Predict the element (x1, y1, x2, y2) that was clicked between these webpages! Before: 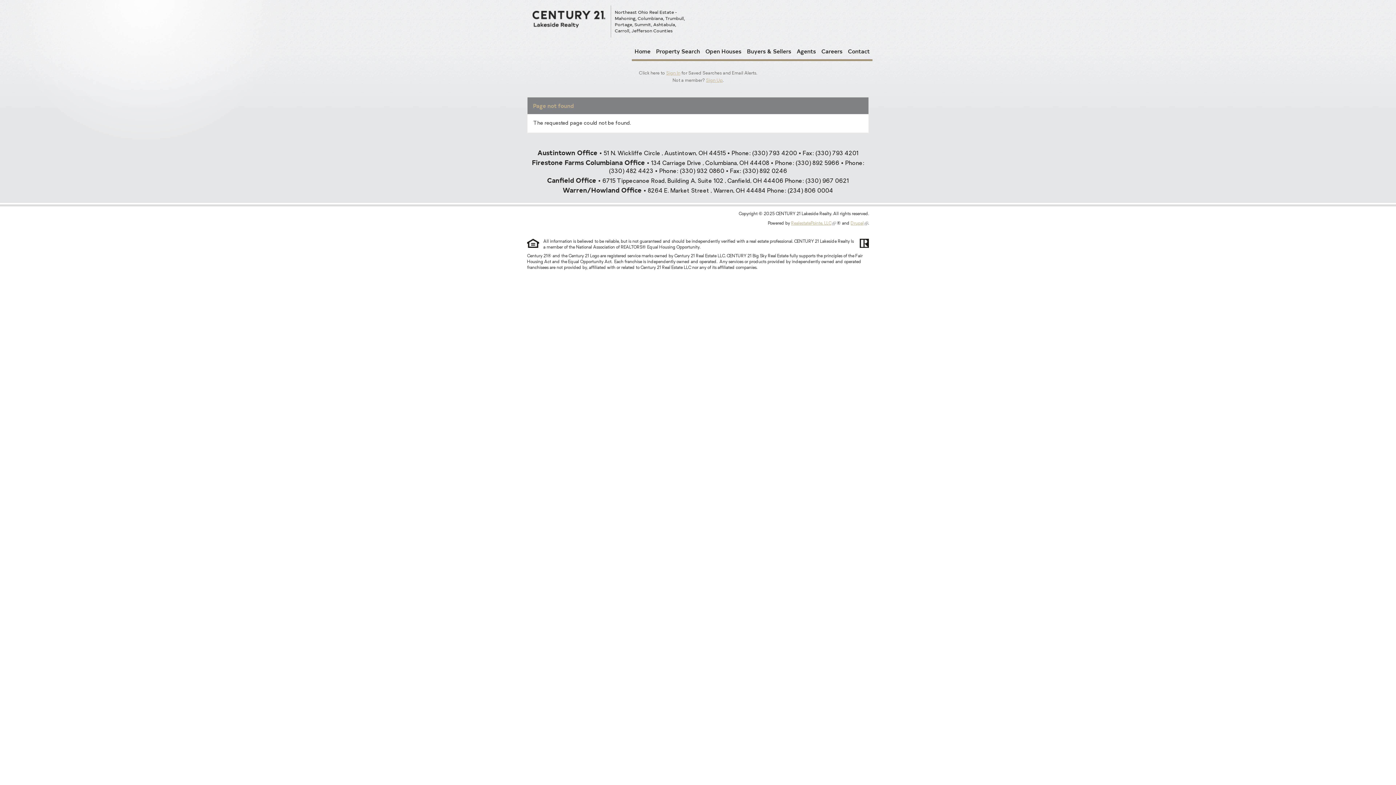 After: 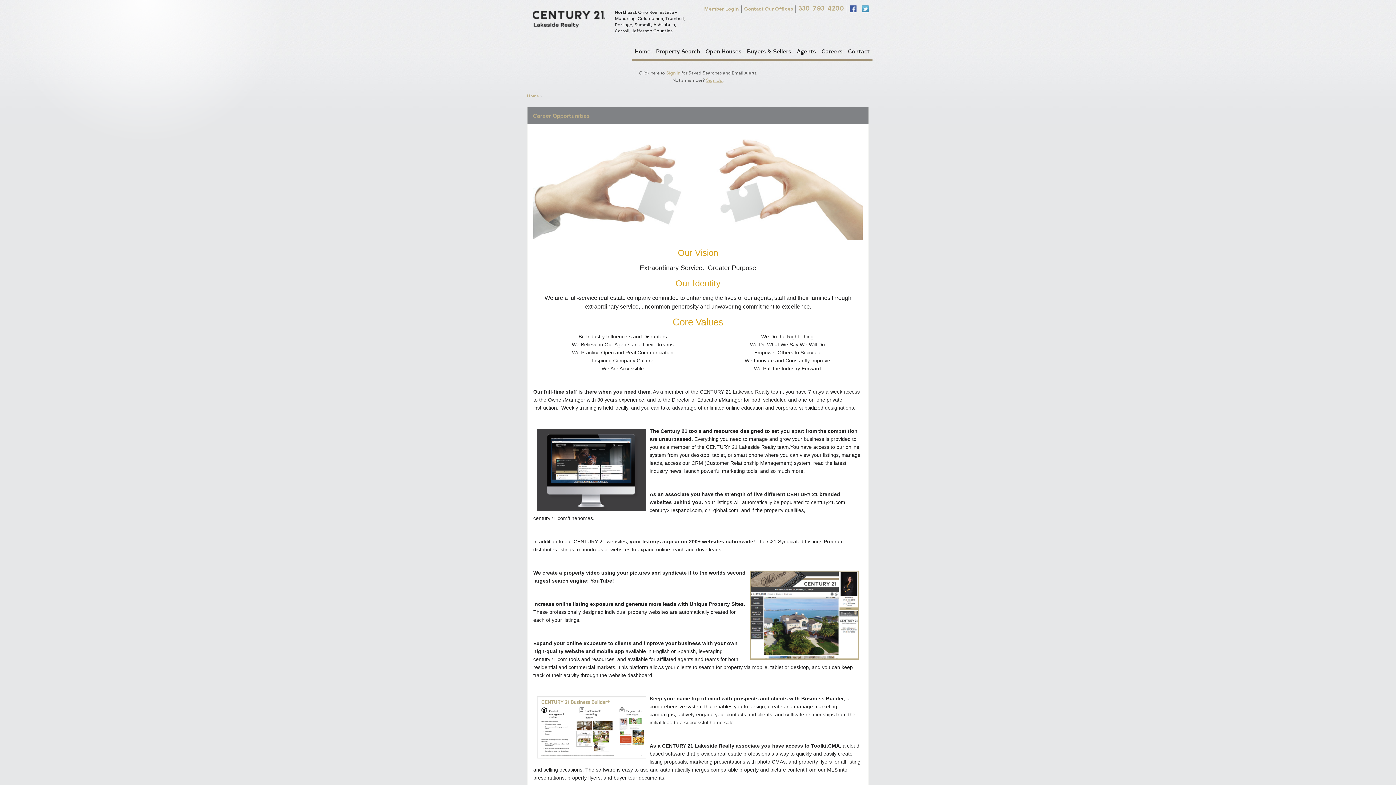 Action: bbox: (818, 42, 845, 59) label: Careers